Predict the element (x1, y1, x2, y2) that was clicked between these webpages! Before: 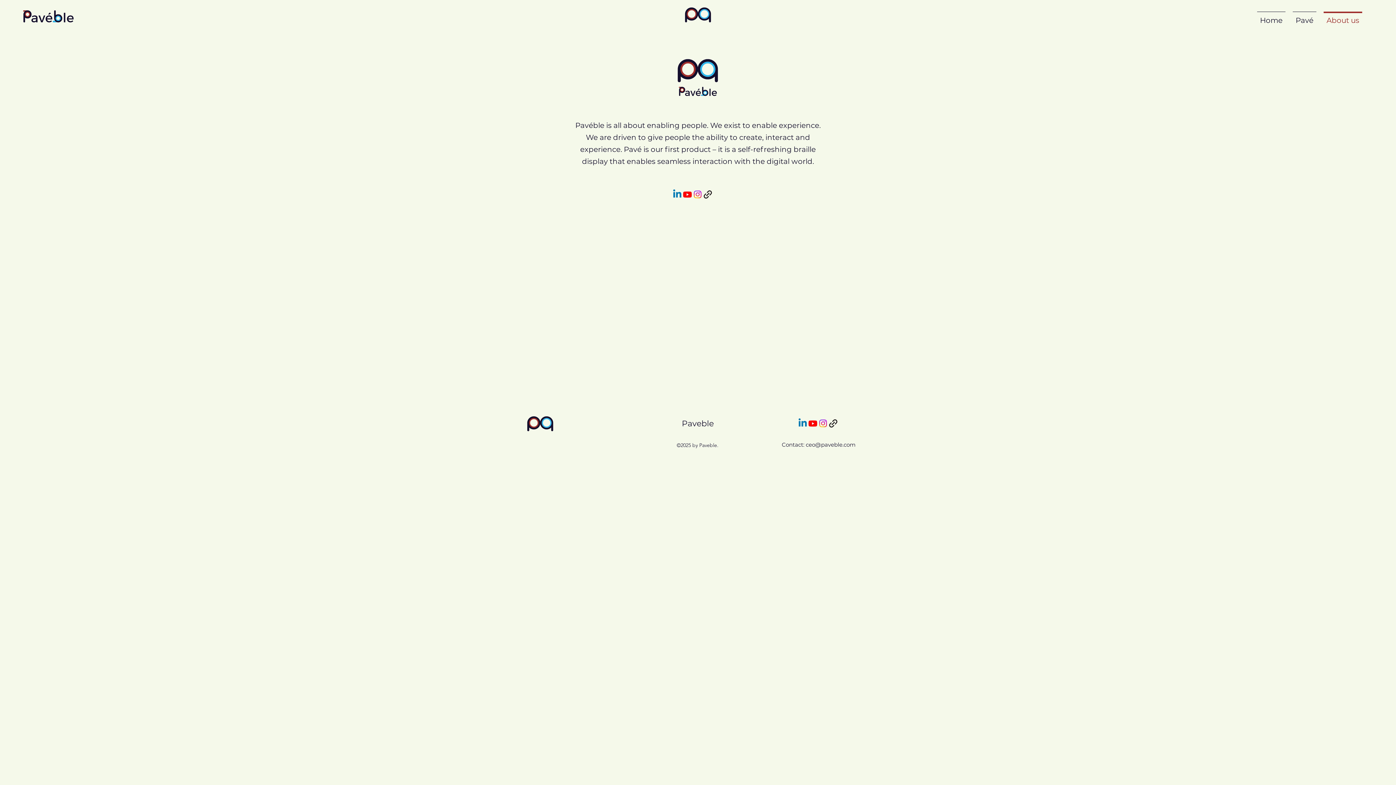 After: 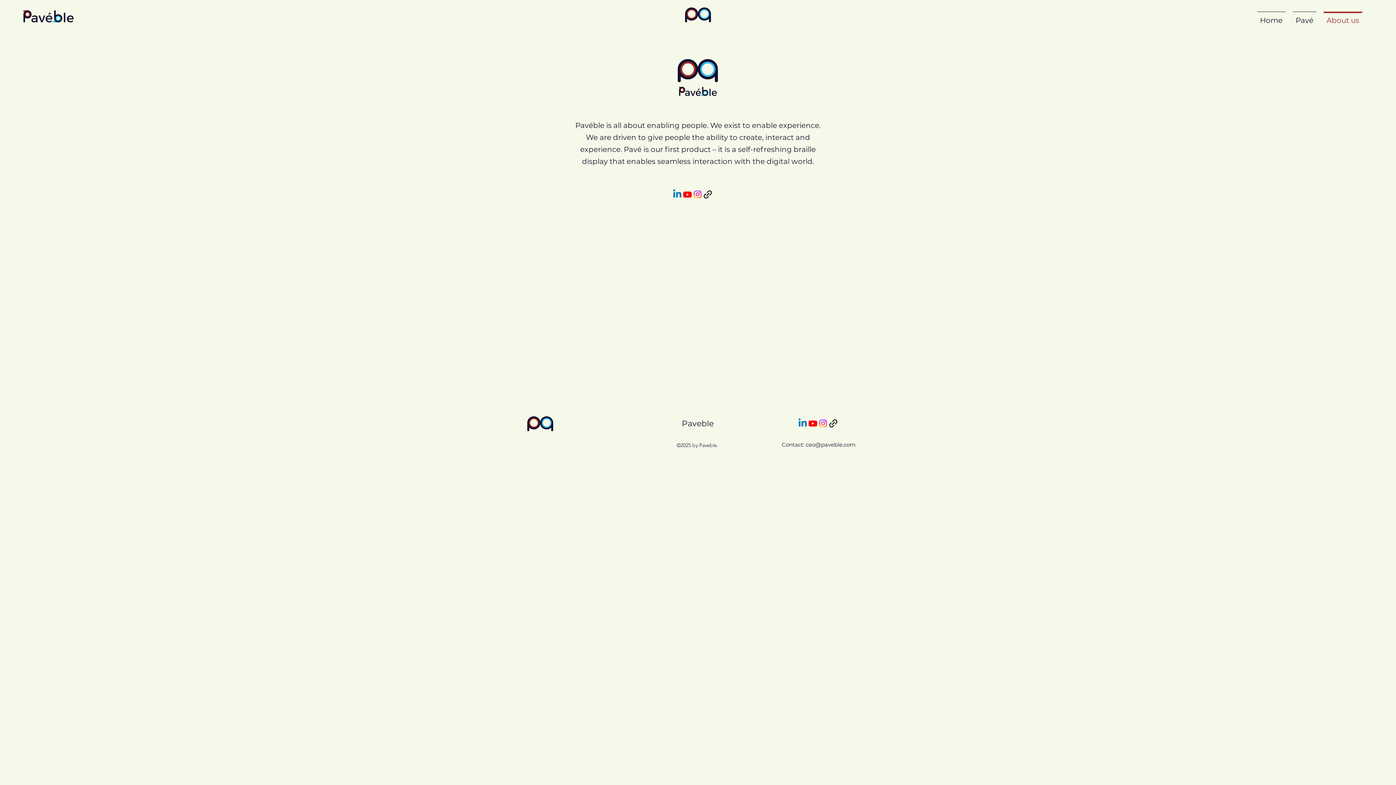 Action: label: alt.text.label.Instagram bbox: (818, 418, 828, 428)